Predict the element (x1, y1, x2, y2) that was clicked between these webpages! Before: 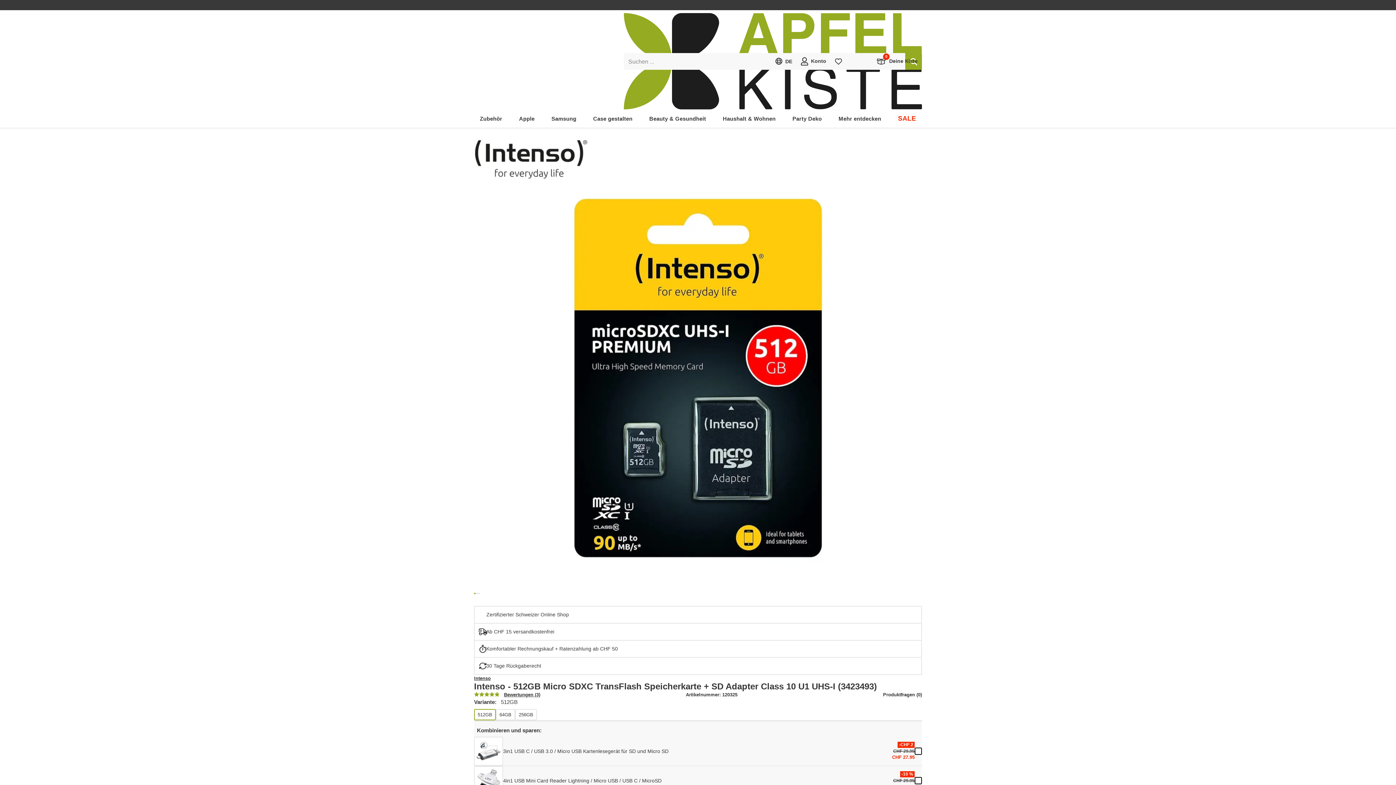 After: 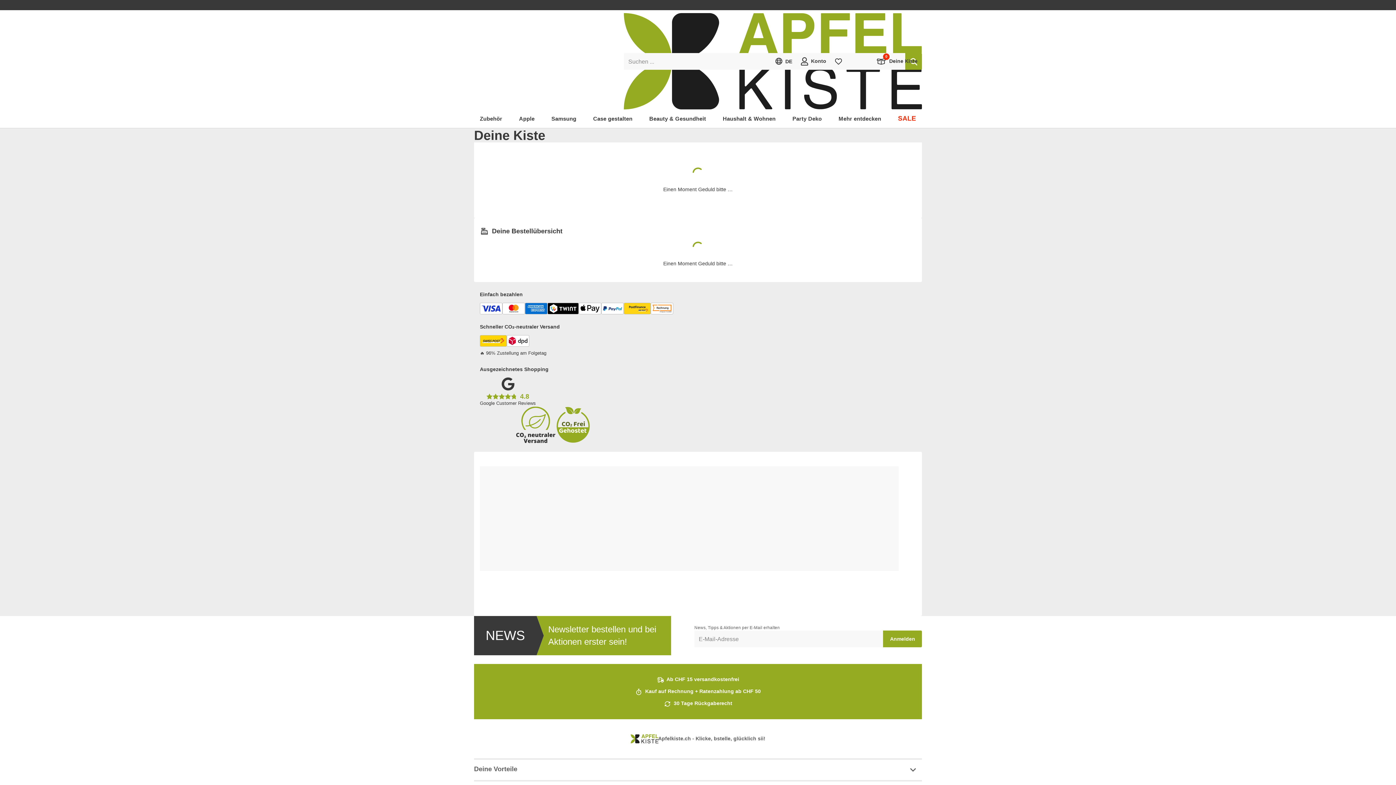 Action: bbox: (877, 57, 917, 65) label:  Deine Kiste